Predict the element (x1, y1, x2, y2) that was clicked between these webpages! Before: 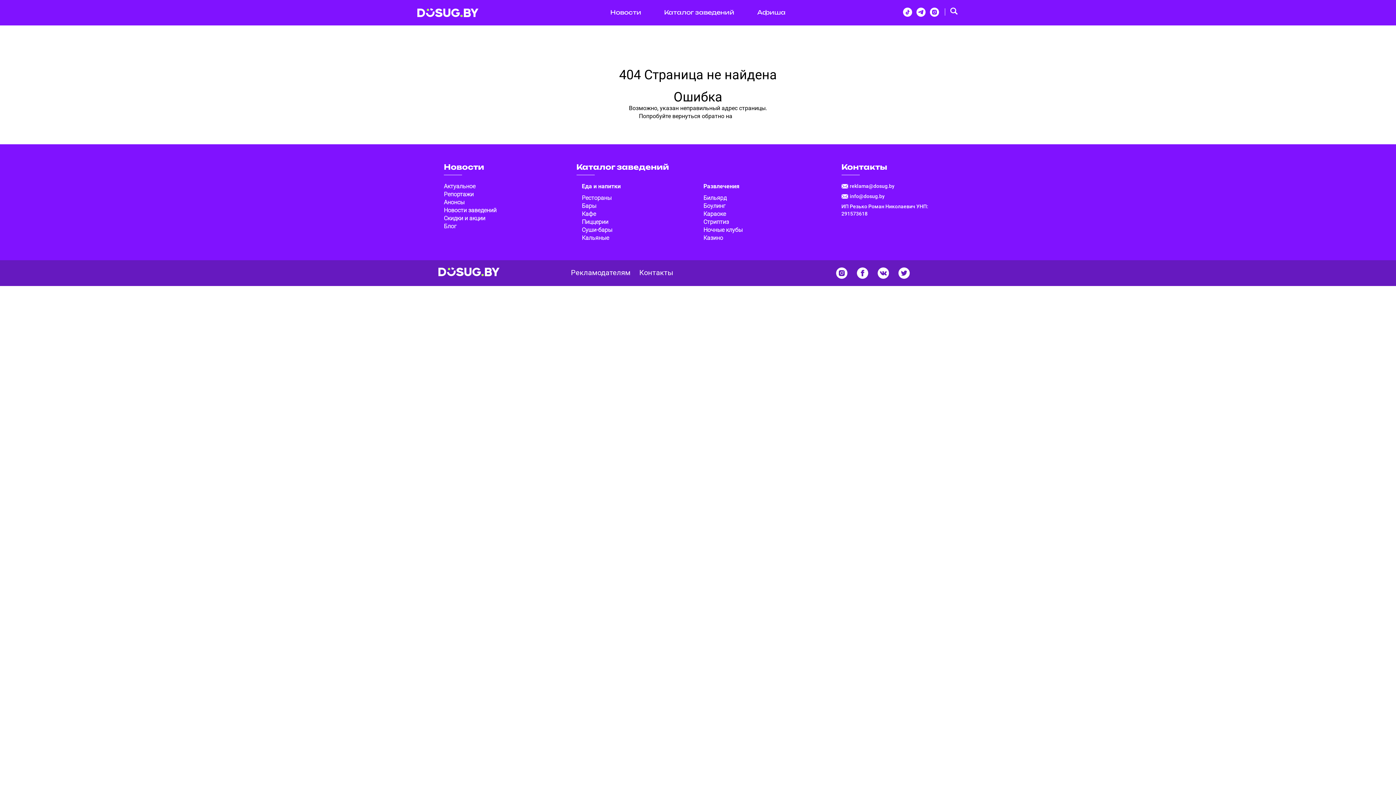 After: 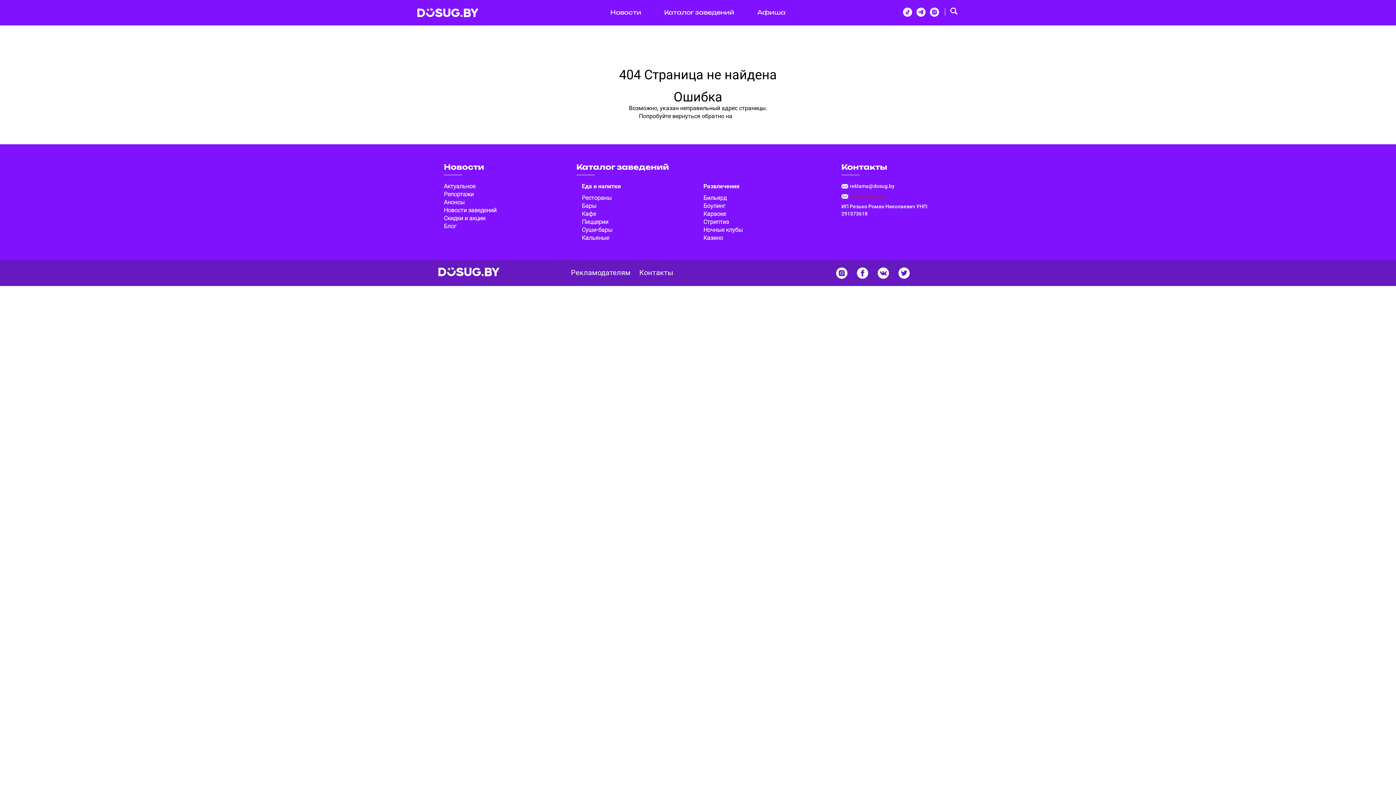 Action: label: info@dosug.by bbox: (841, 192, 952, 200)